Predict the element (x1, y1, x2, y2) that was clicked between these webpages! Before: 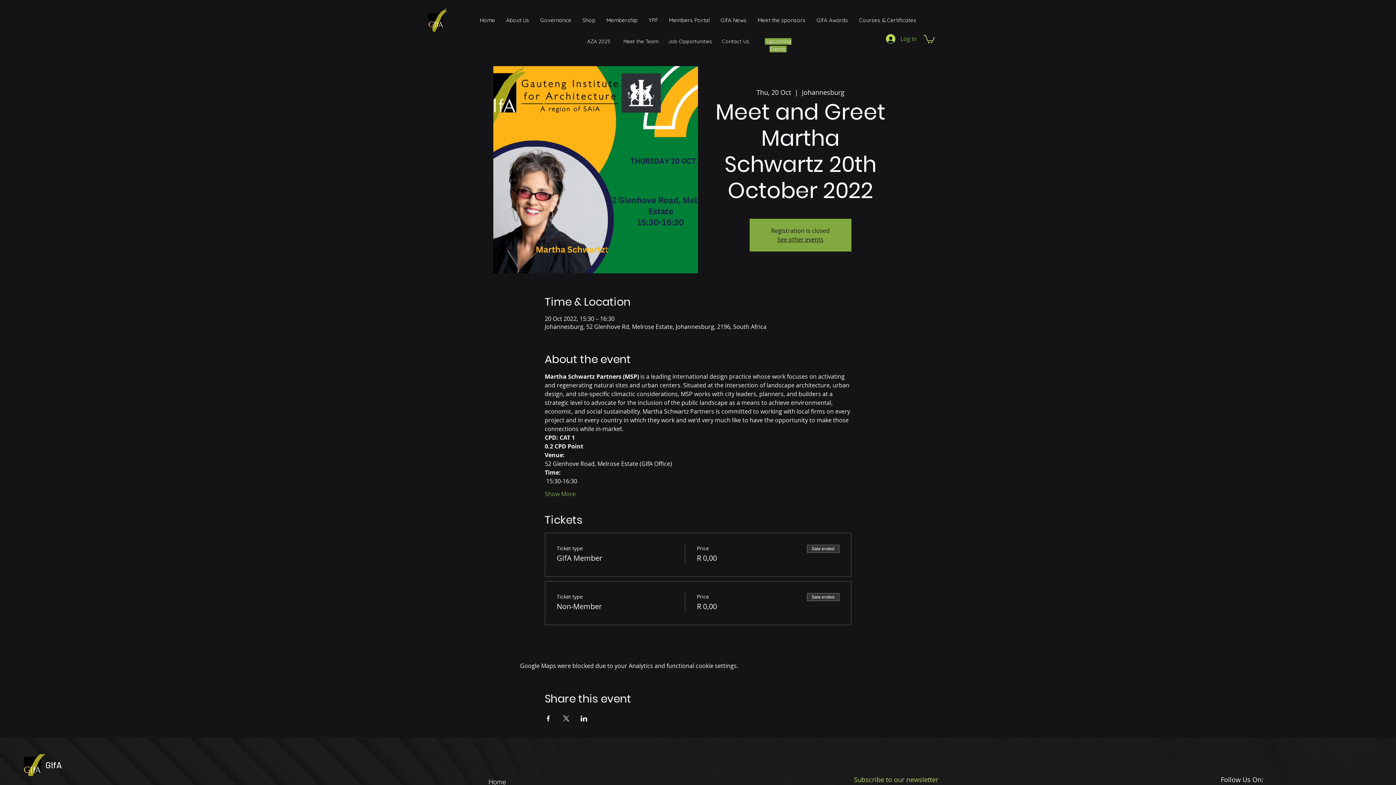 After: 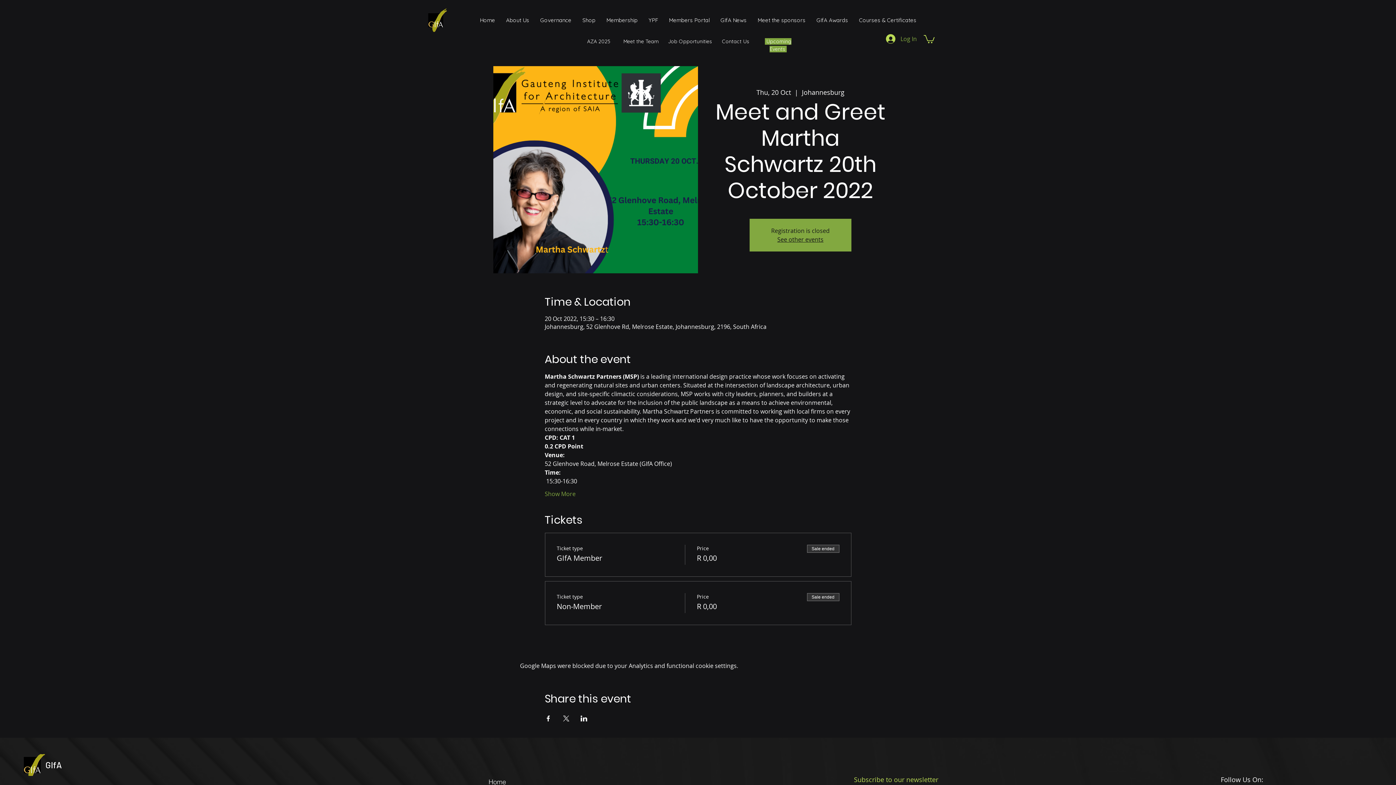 Action: label: GIfA News bbox: (715, 11, 752, 29)